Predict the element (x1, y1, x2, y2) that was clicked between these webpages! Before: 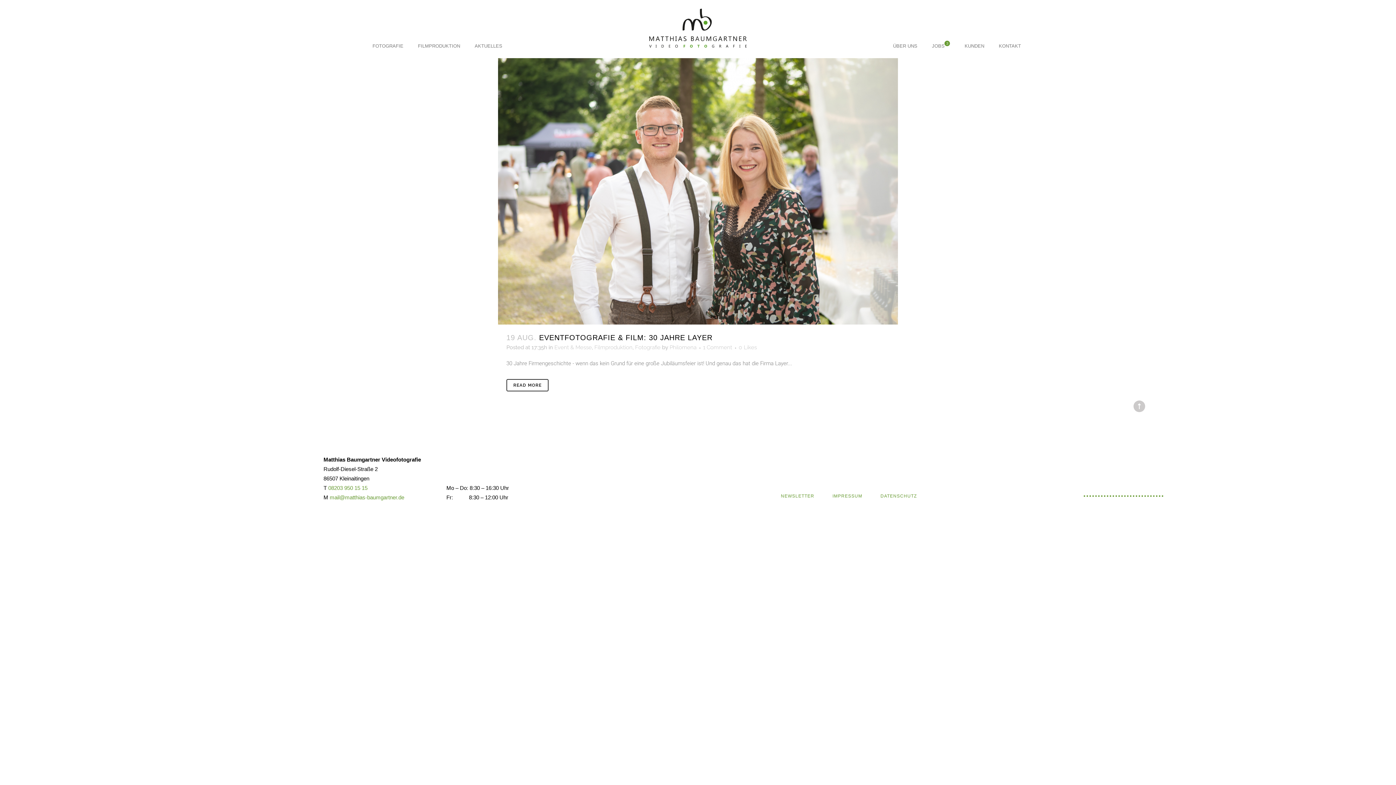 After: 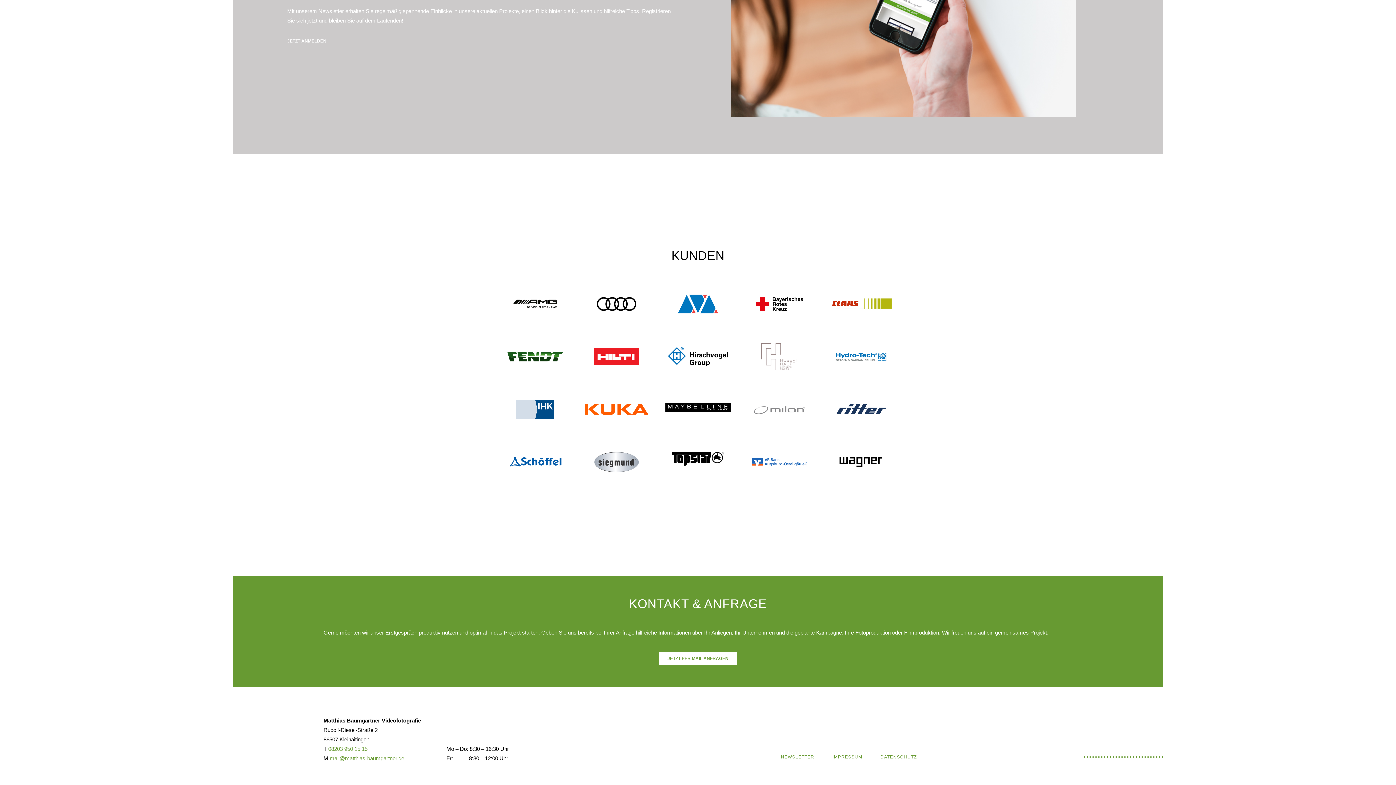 Action: label: KUNDEN bbox: (957, 37, 991, 54)